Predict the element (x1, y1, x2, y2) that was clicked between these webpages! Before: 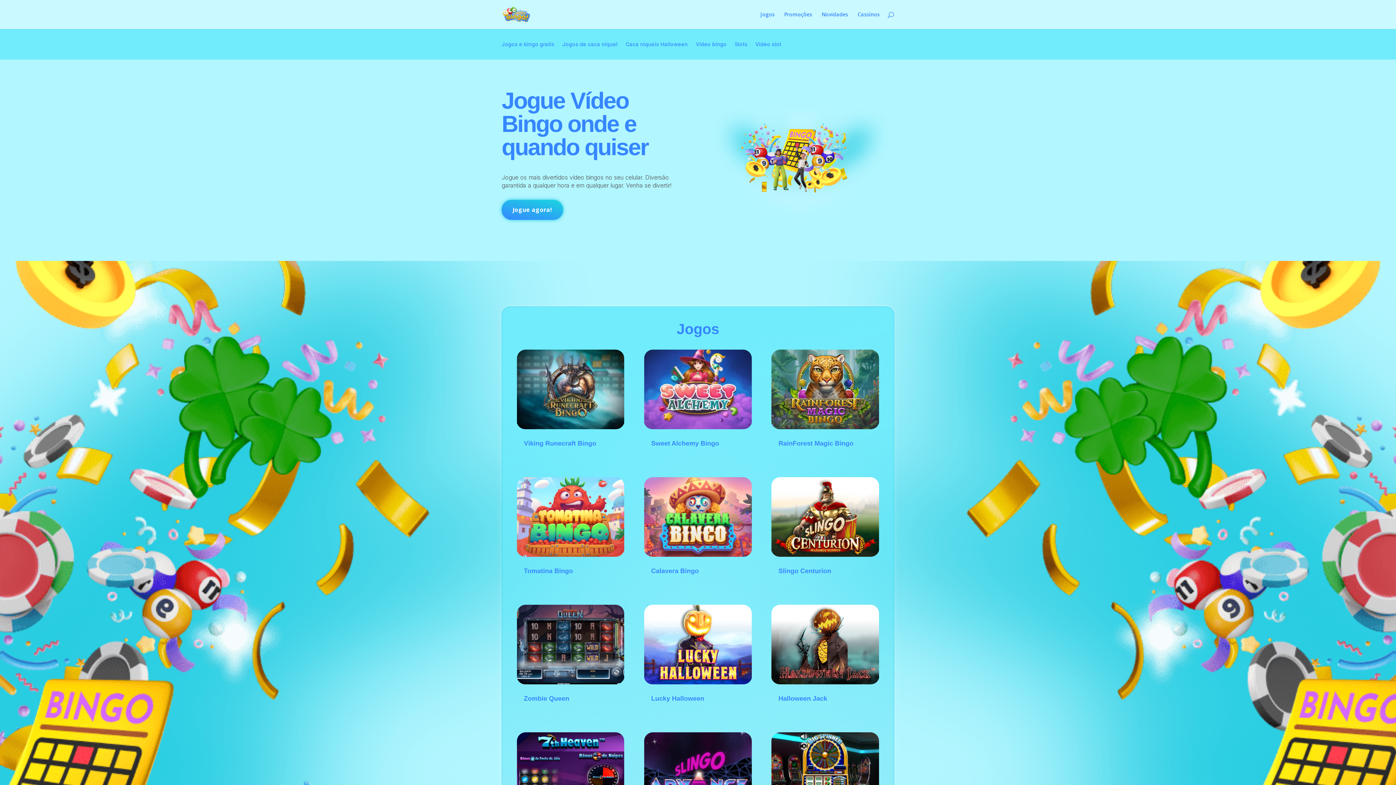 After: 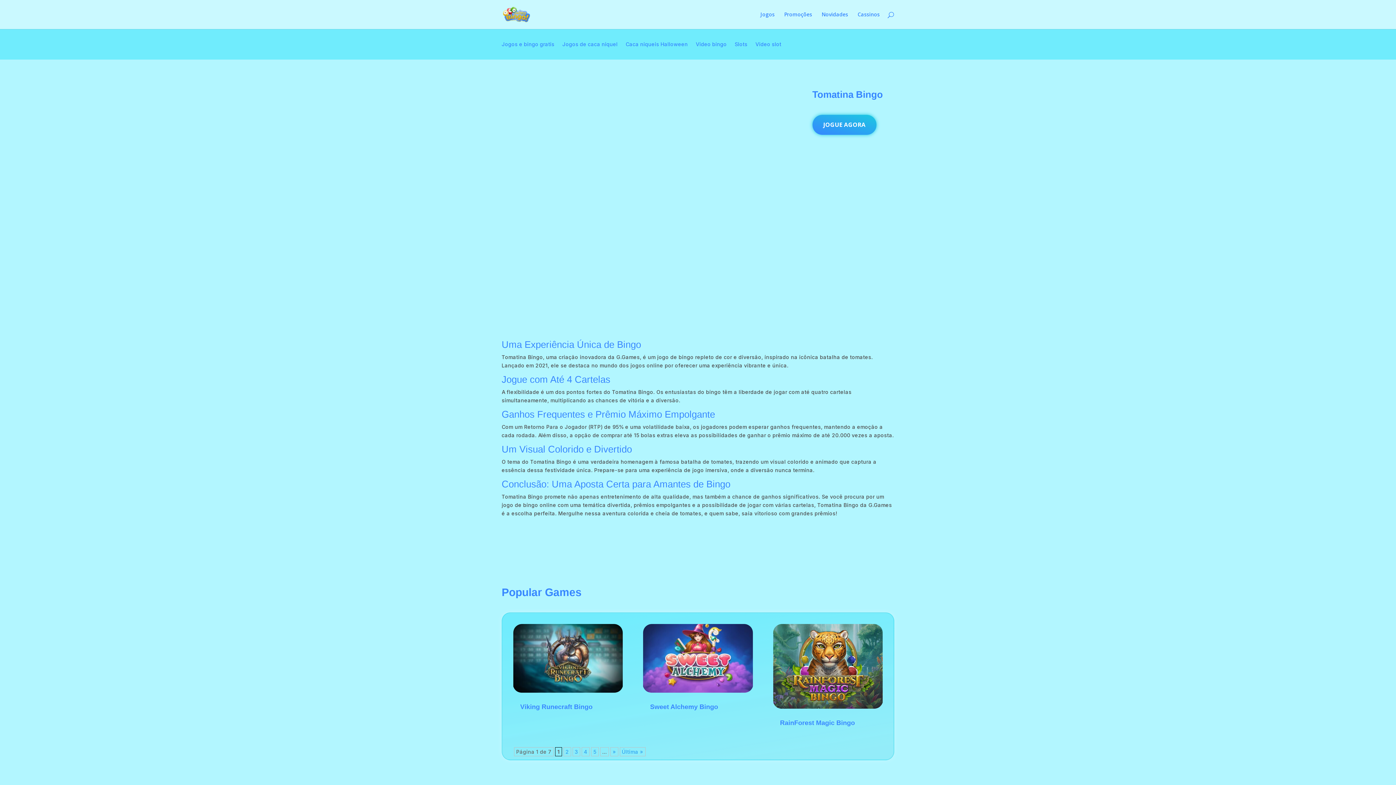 Action: bbox: (516, 477, 624, 557)